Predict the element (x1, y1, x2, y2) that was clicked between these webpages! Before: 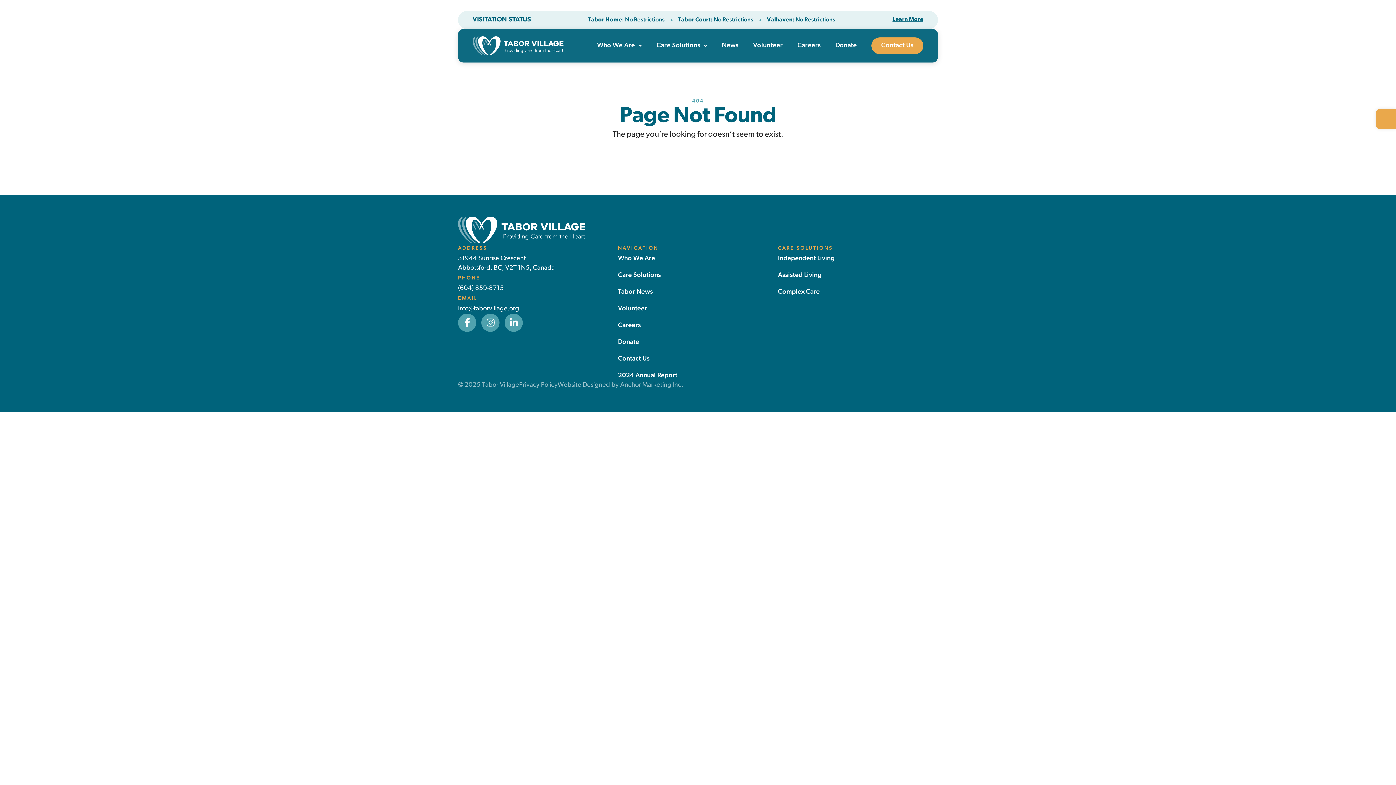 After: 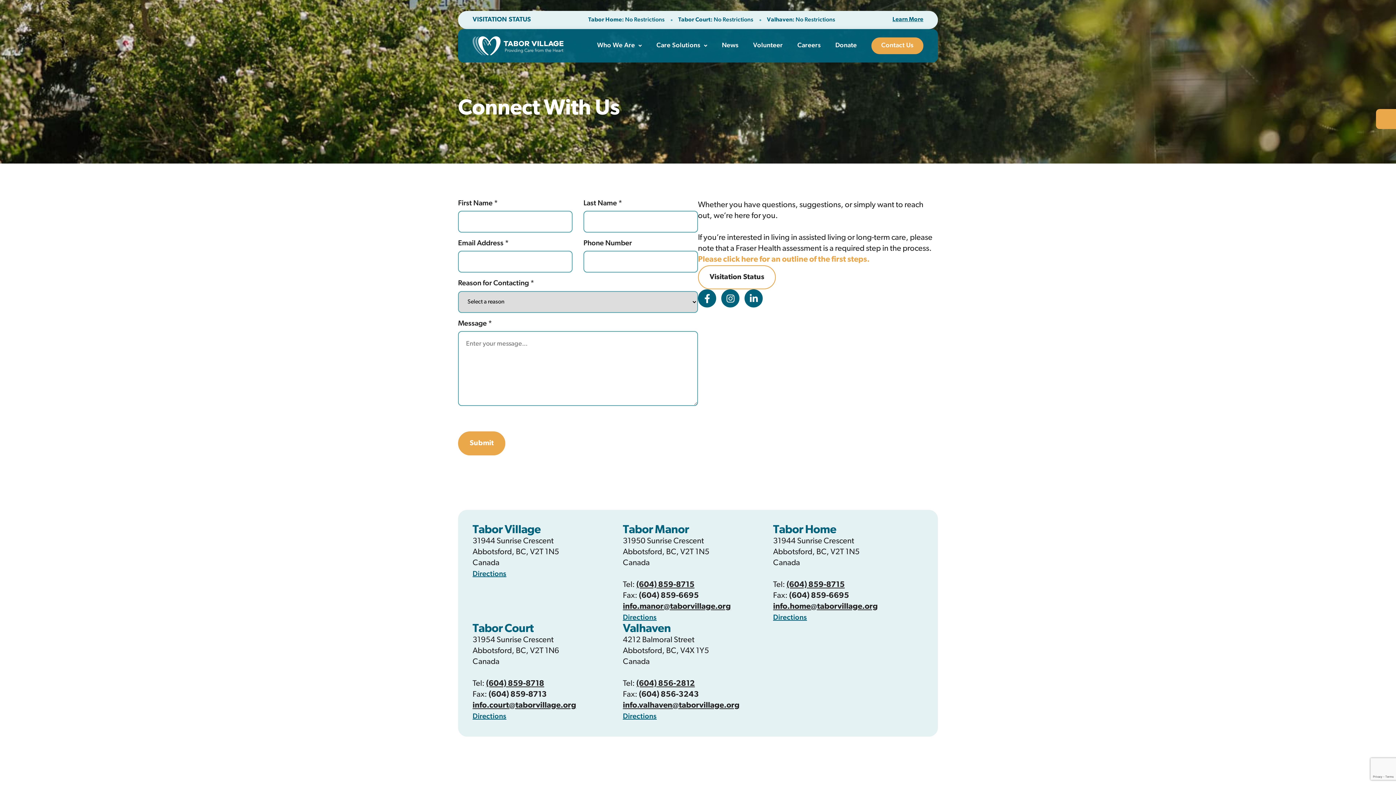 Action: bbox: (618, 354, 649, 363) label: Contact Us